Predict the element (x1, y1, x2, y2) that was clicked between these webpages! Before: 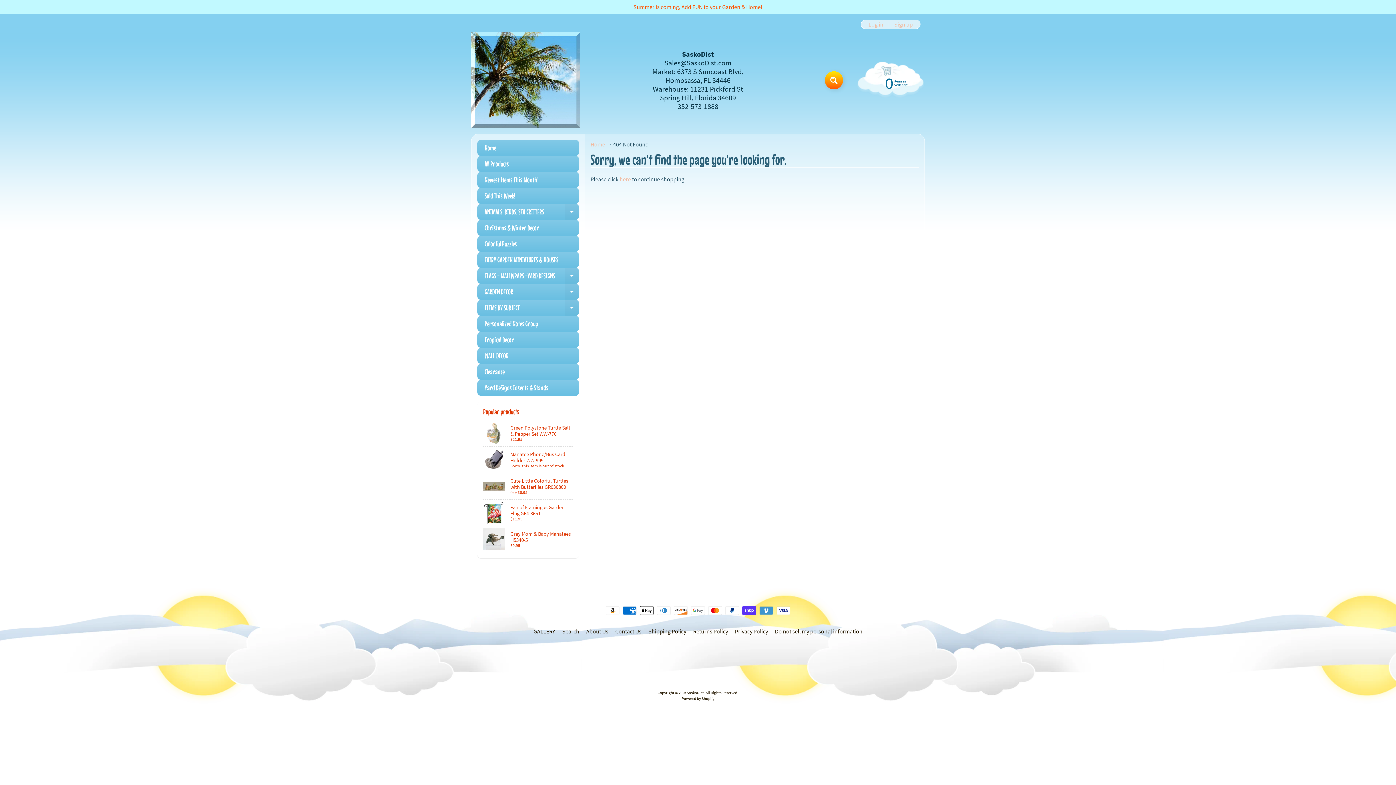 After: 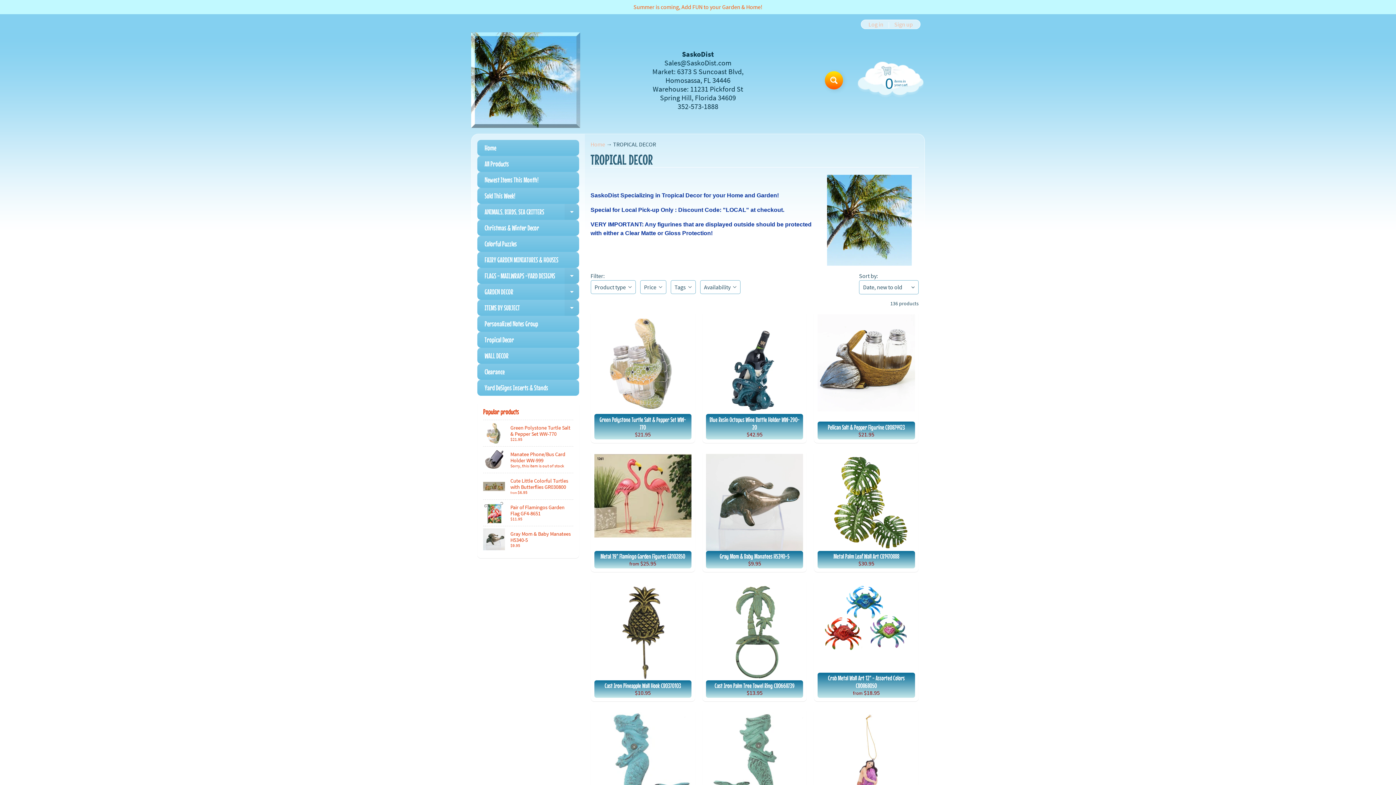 Action: bbox: (477, 332, 579, 348) label: Tropical Decor